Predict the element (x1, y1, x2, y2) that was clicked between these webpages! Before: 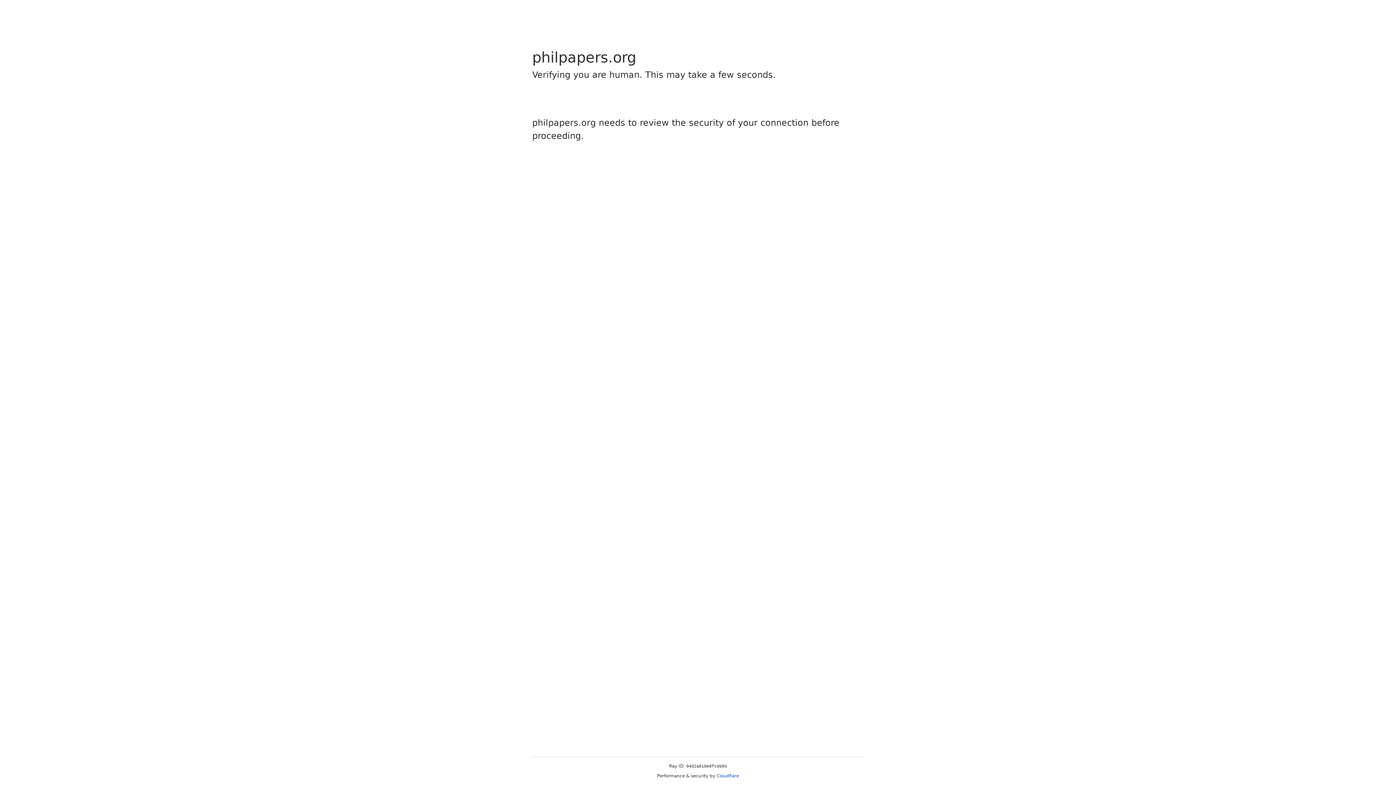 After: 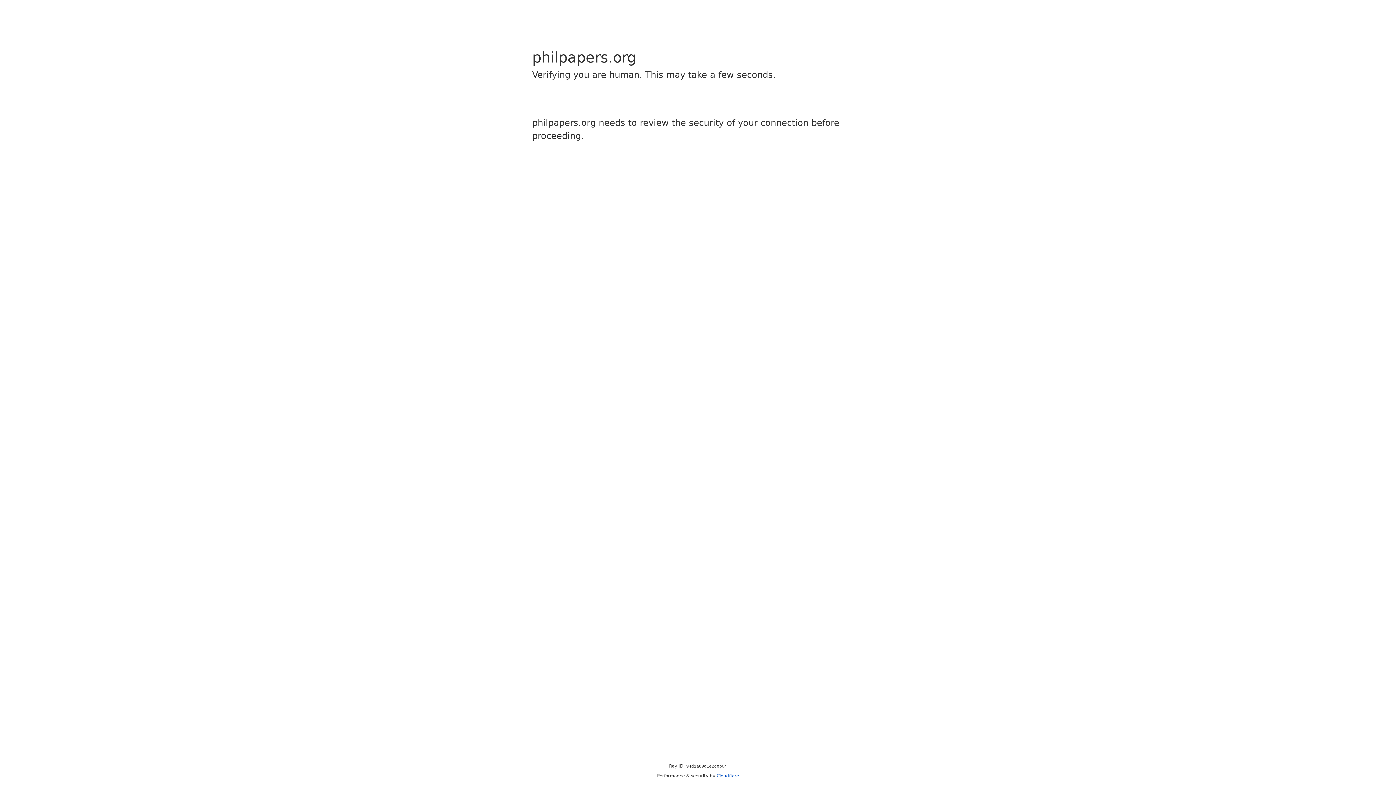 Action: label: Cloudflare bbox: (716, 773, 739, 778)